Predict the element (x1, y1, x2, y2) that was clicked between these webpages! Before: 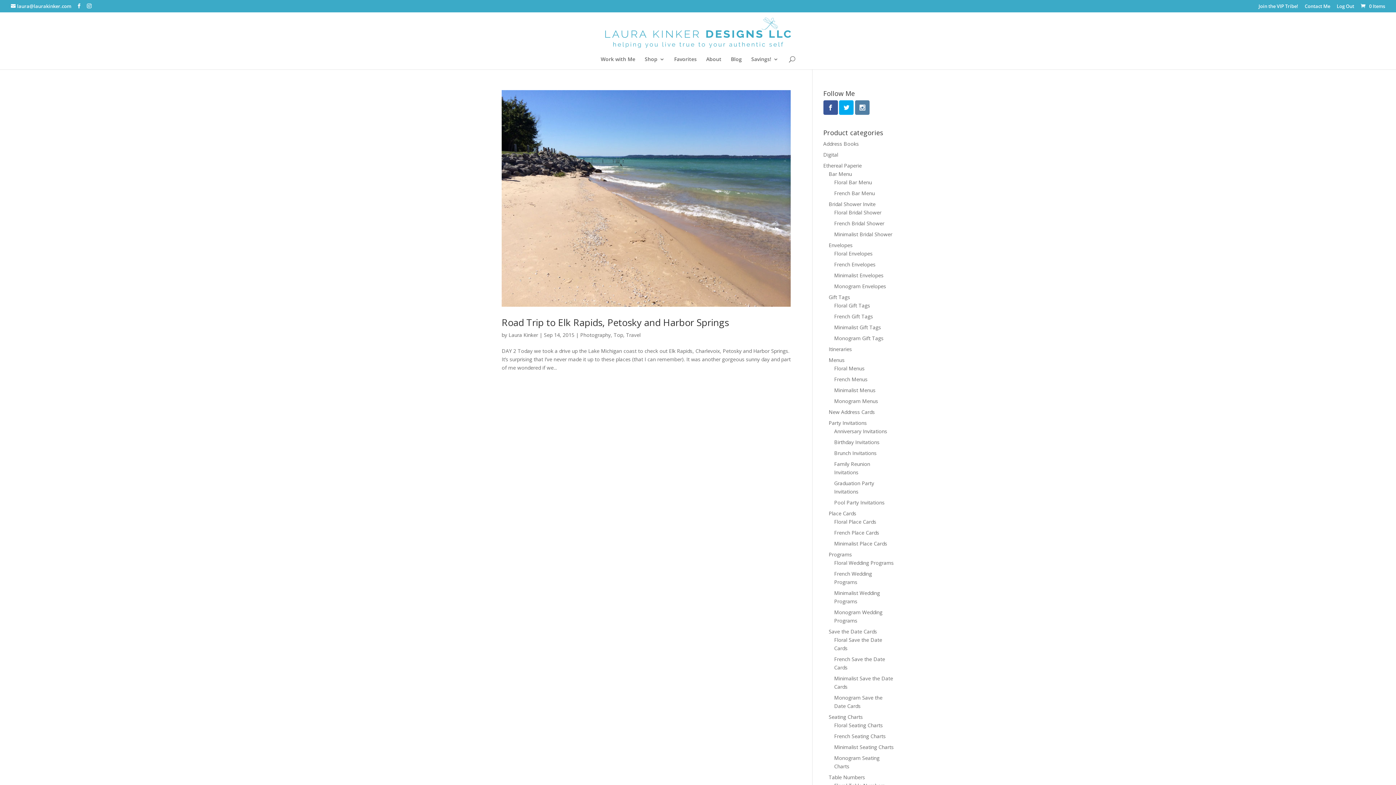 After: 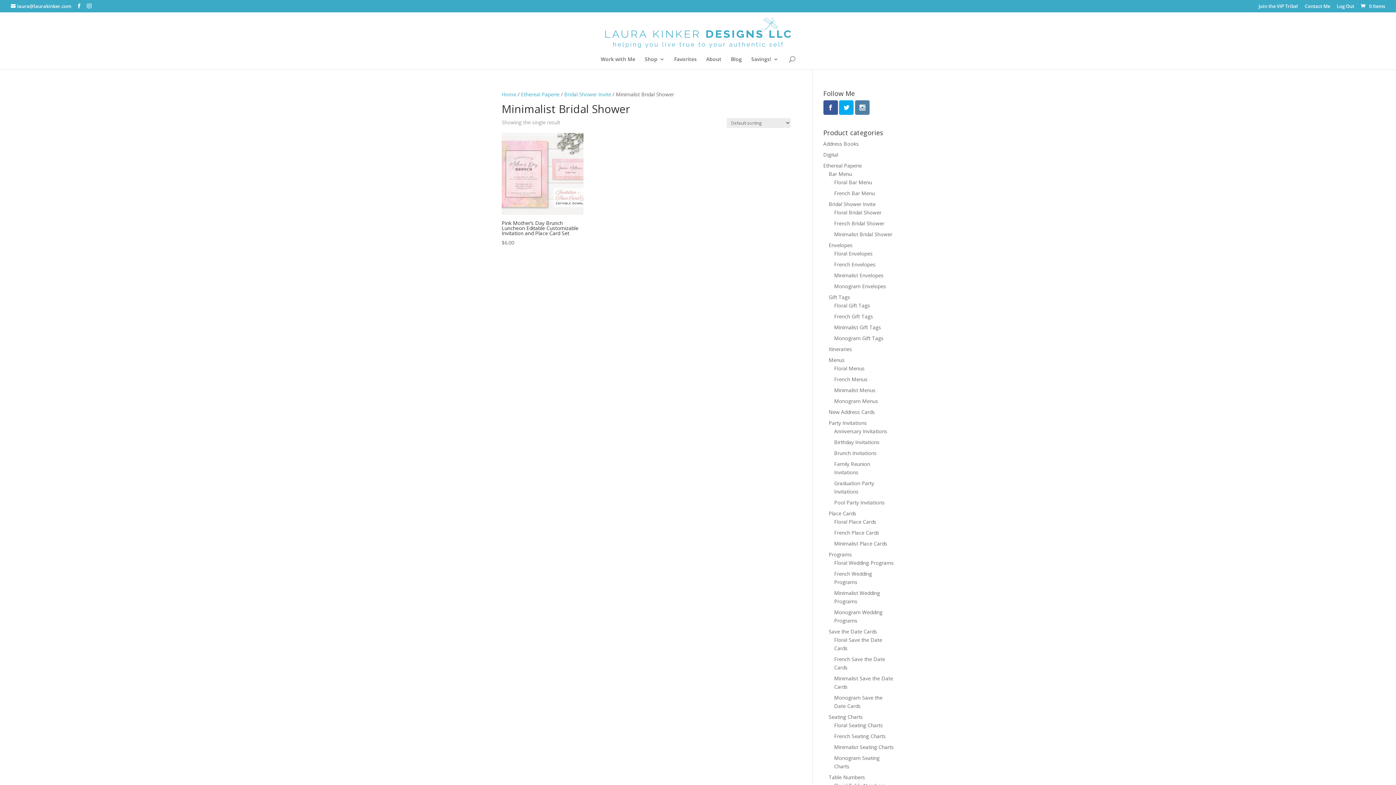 Action: label: Minimalist Bridal Shower bbox: (834, 230, 892, 237)